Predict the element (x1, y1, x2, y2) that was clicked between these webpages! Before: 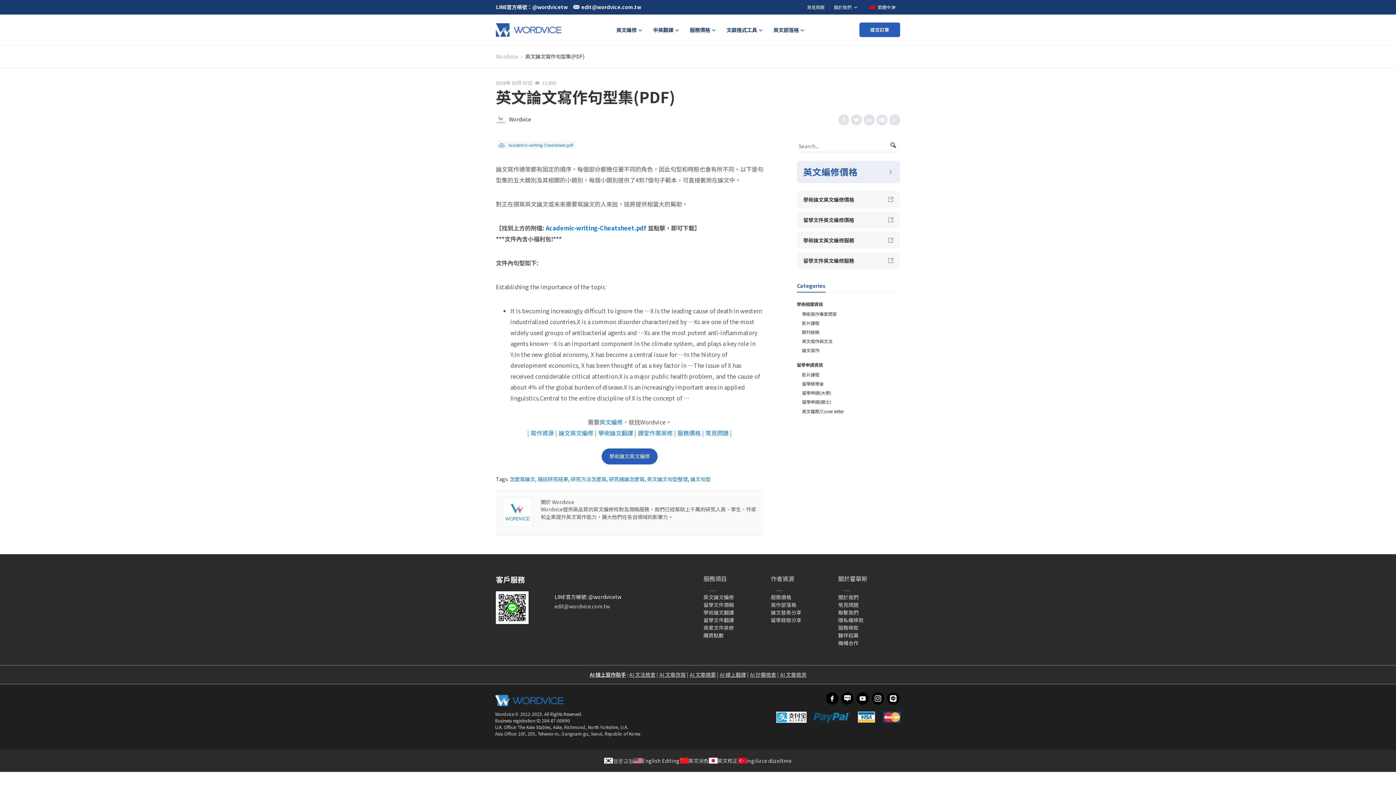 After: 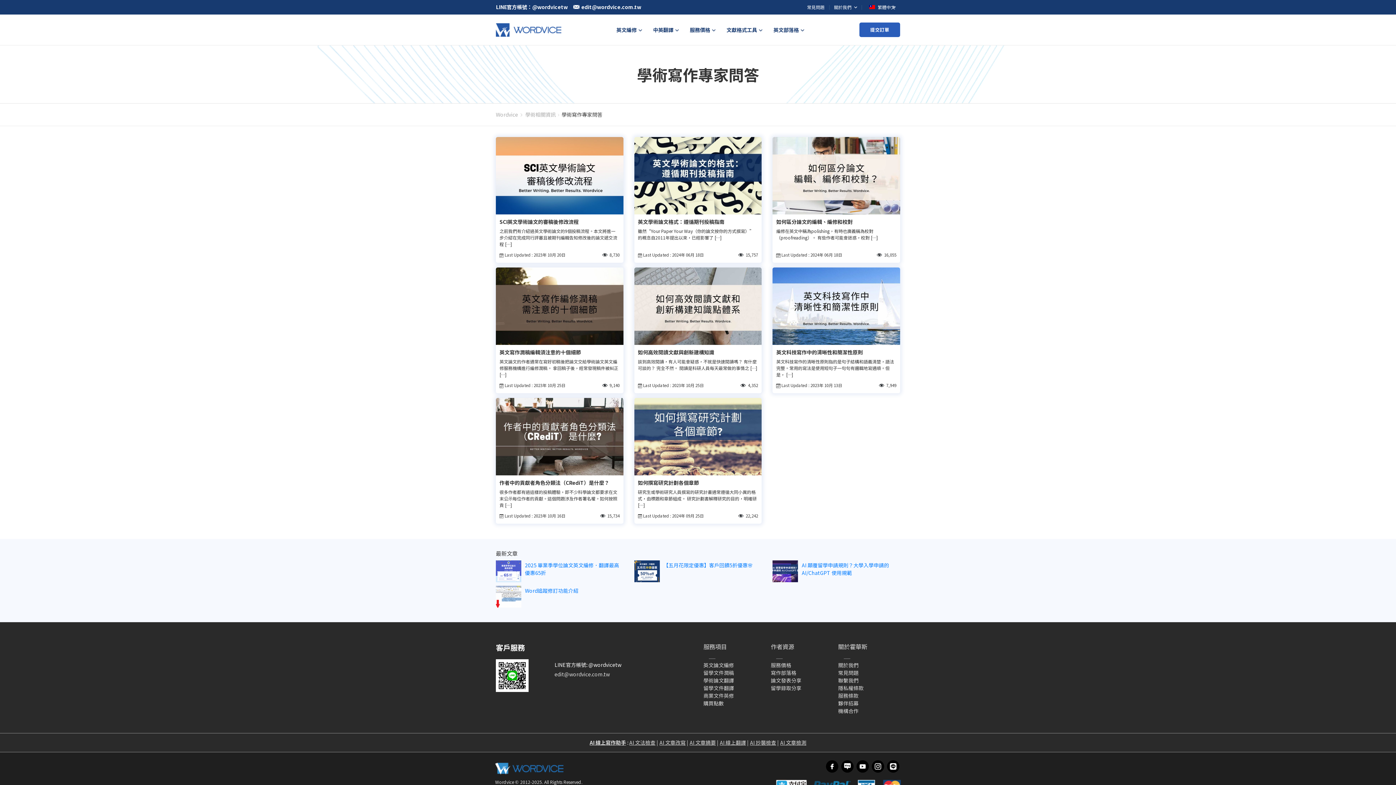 Action: label: 學術寫作專家問答 bbox: (802, 310, 837, 316)